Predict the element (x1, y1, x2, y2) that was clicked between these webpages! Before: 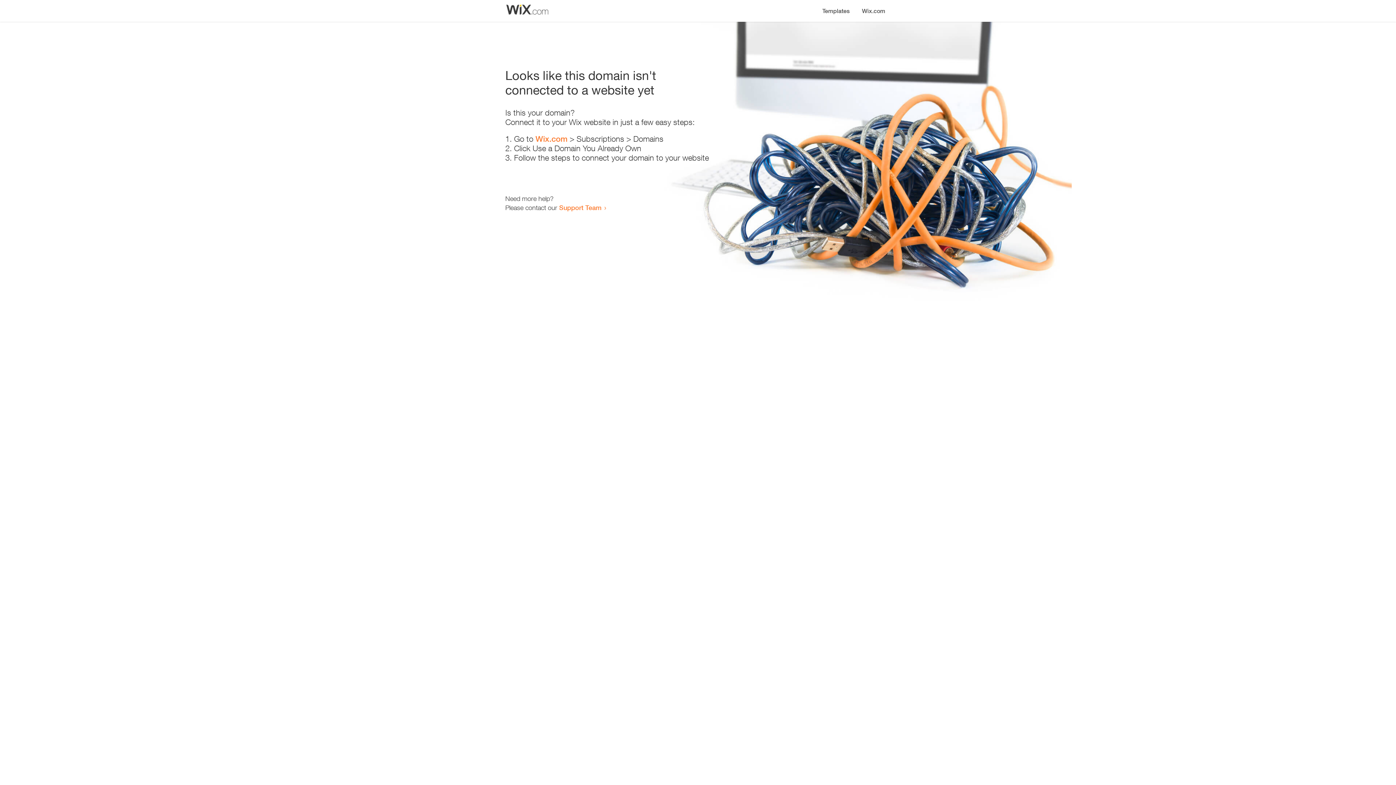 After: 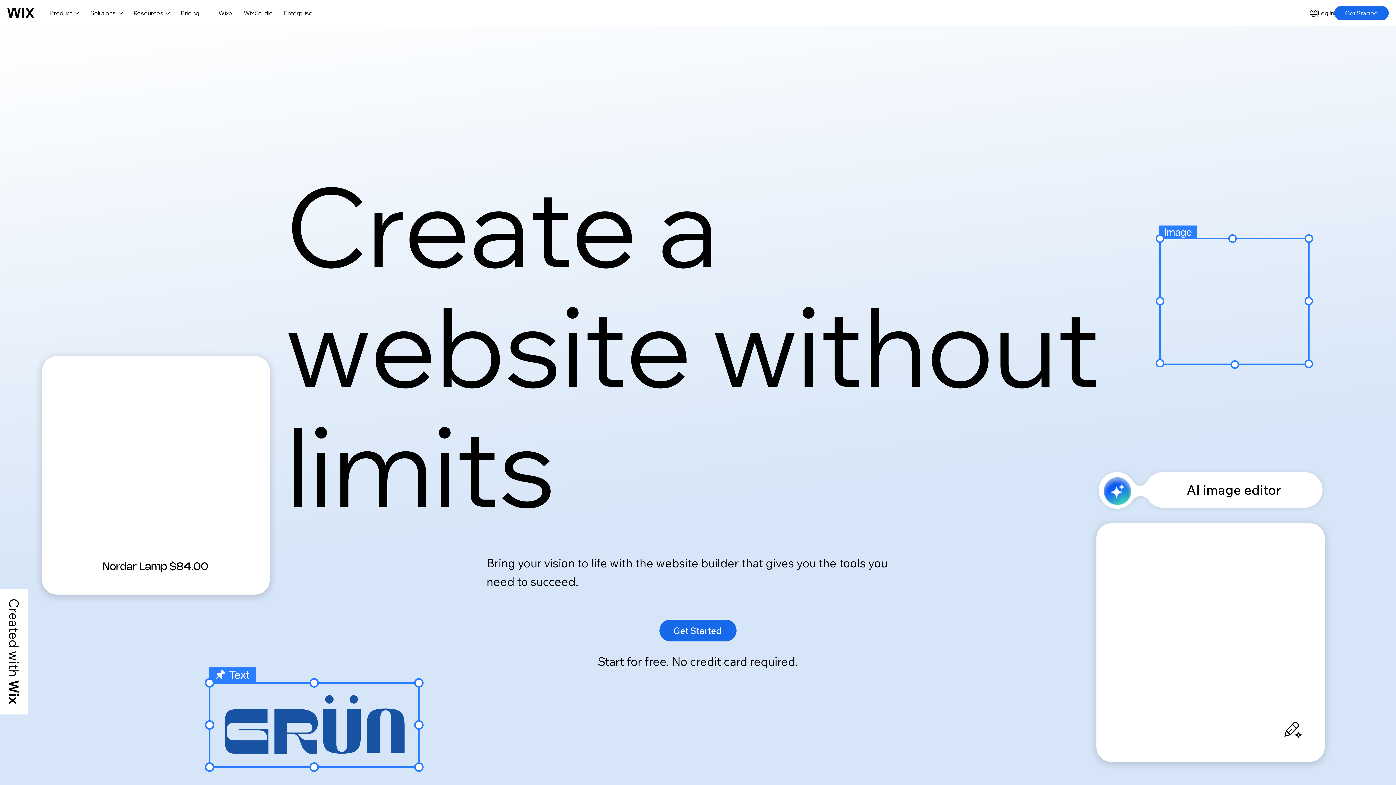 Action: label: Wix.com bbox: (856, 0, 890, 14)